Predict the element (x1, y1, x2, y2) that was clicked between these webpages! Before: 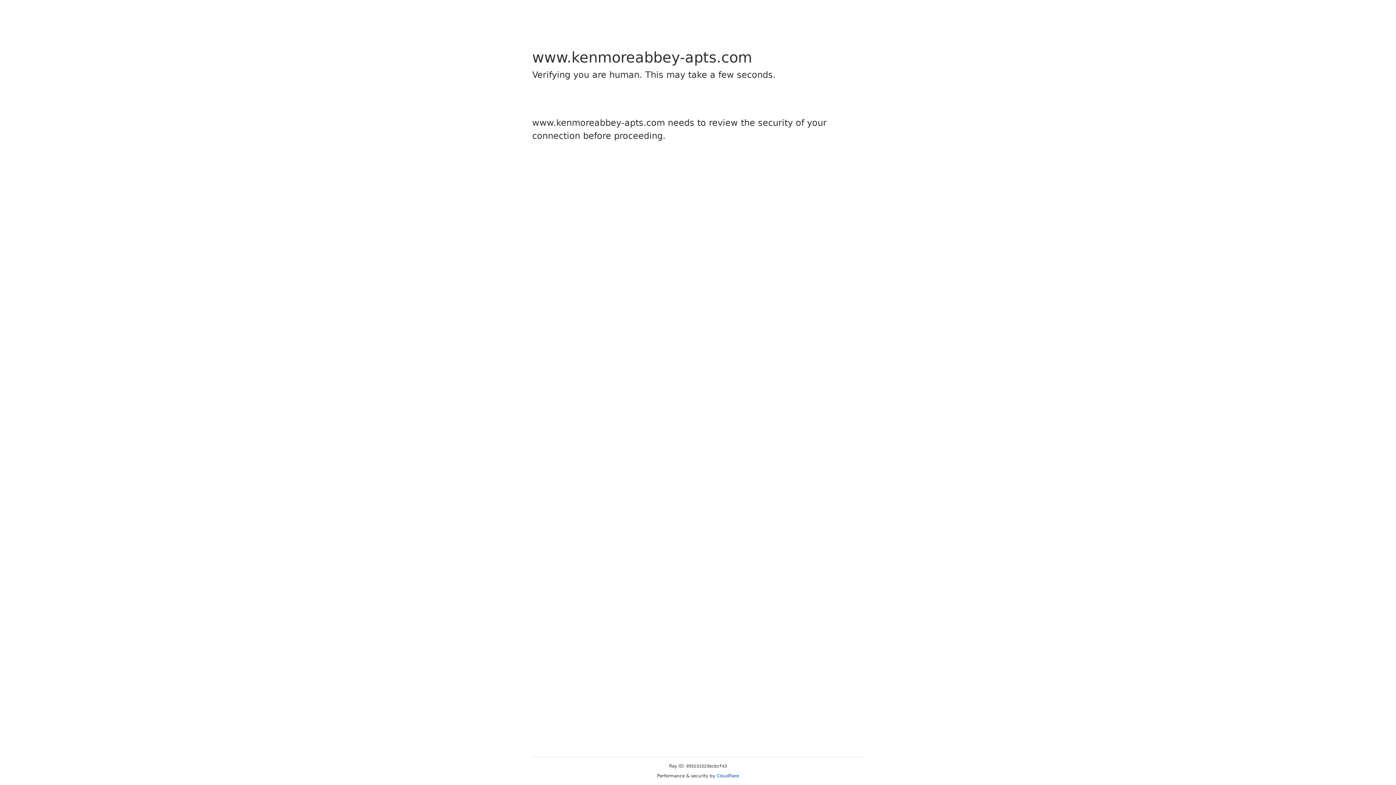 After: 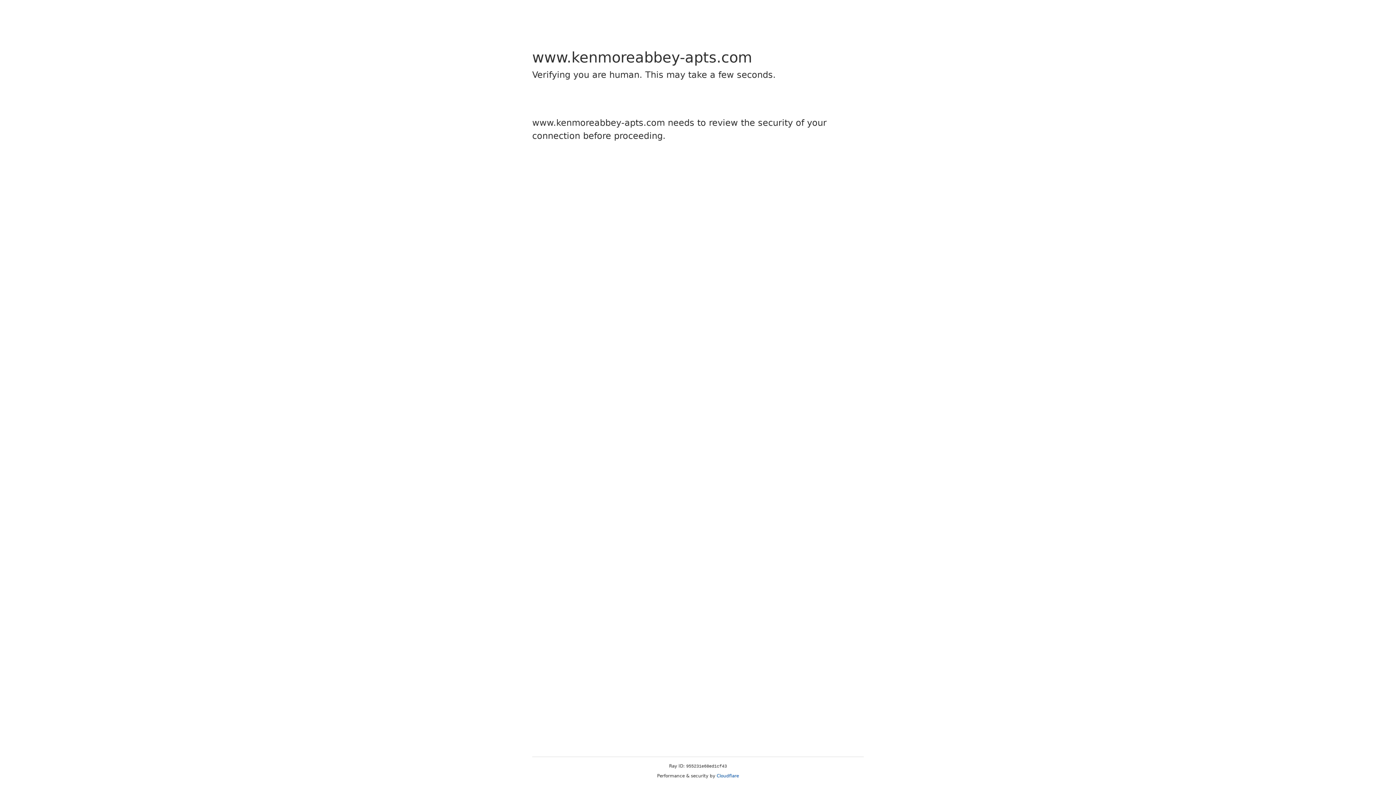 Action: bbox: (716, 773, 739, 778) label: Cloudflare